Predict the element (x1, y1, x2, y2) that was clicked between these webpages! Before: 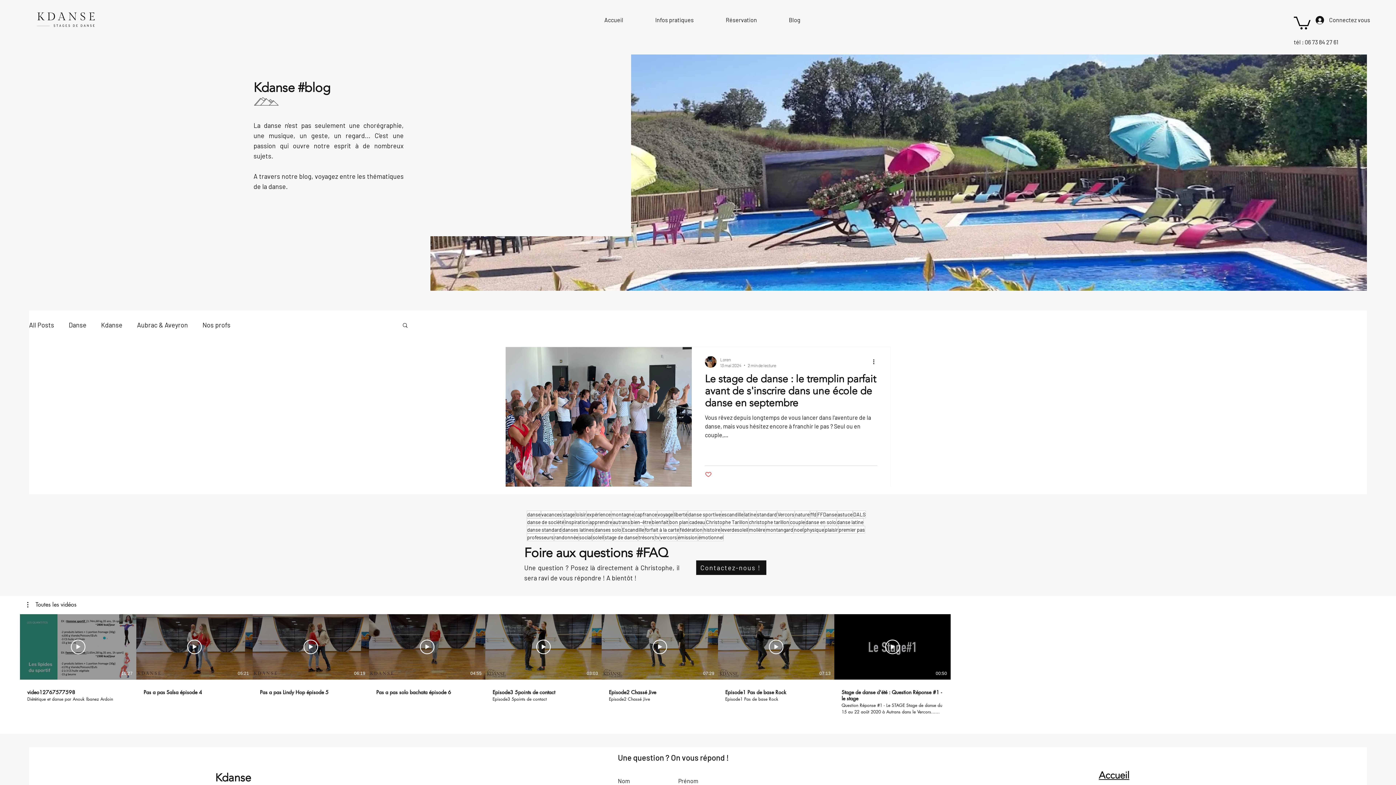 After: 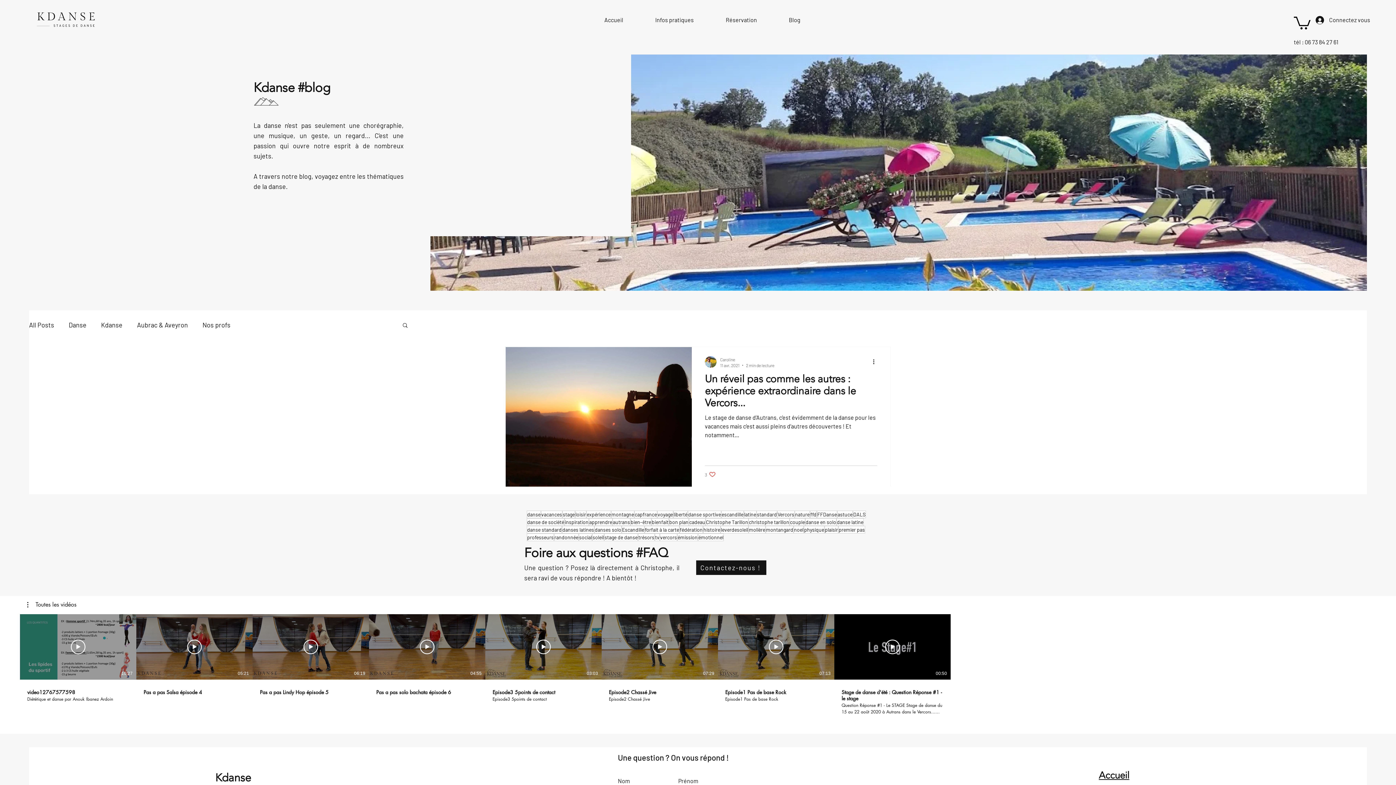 Action: bbox: (765, 526, 793, 533) label: montangard